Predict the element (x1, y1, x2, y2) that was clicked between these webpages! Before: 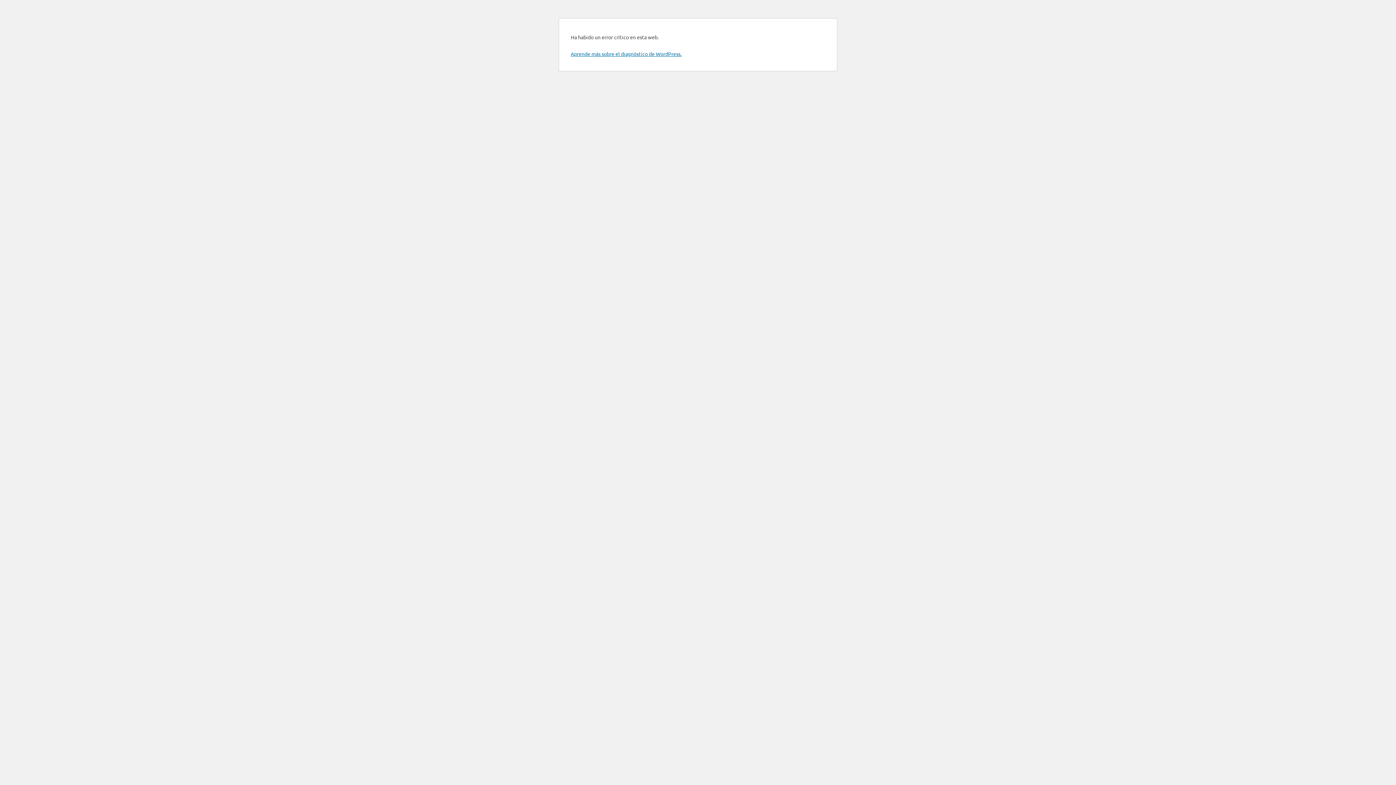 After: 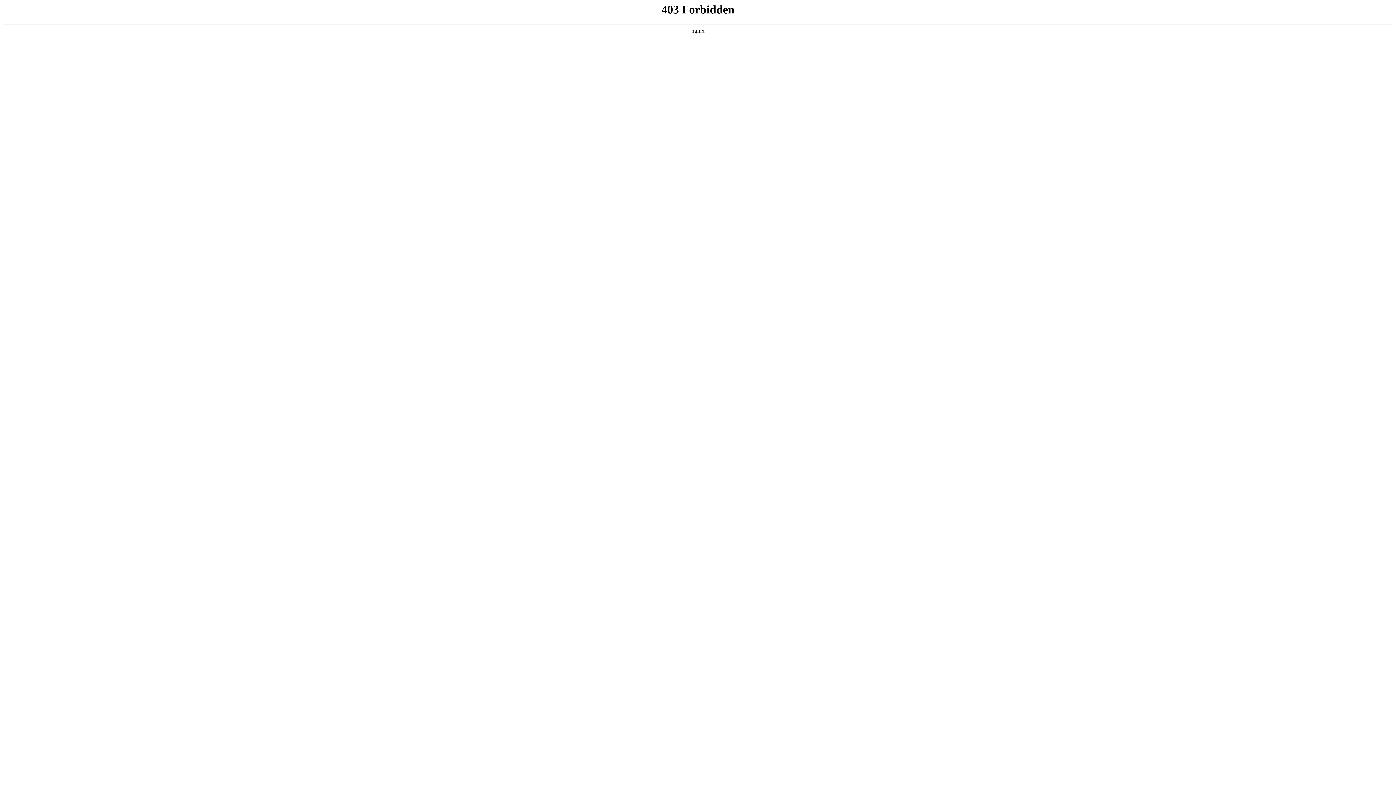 Action: label: Aprende más sobre el diagnóstico de WordPress. bbox: (570, 50, 681, 57)